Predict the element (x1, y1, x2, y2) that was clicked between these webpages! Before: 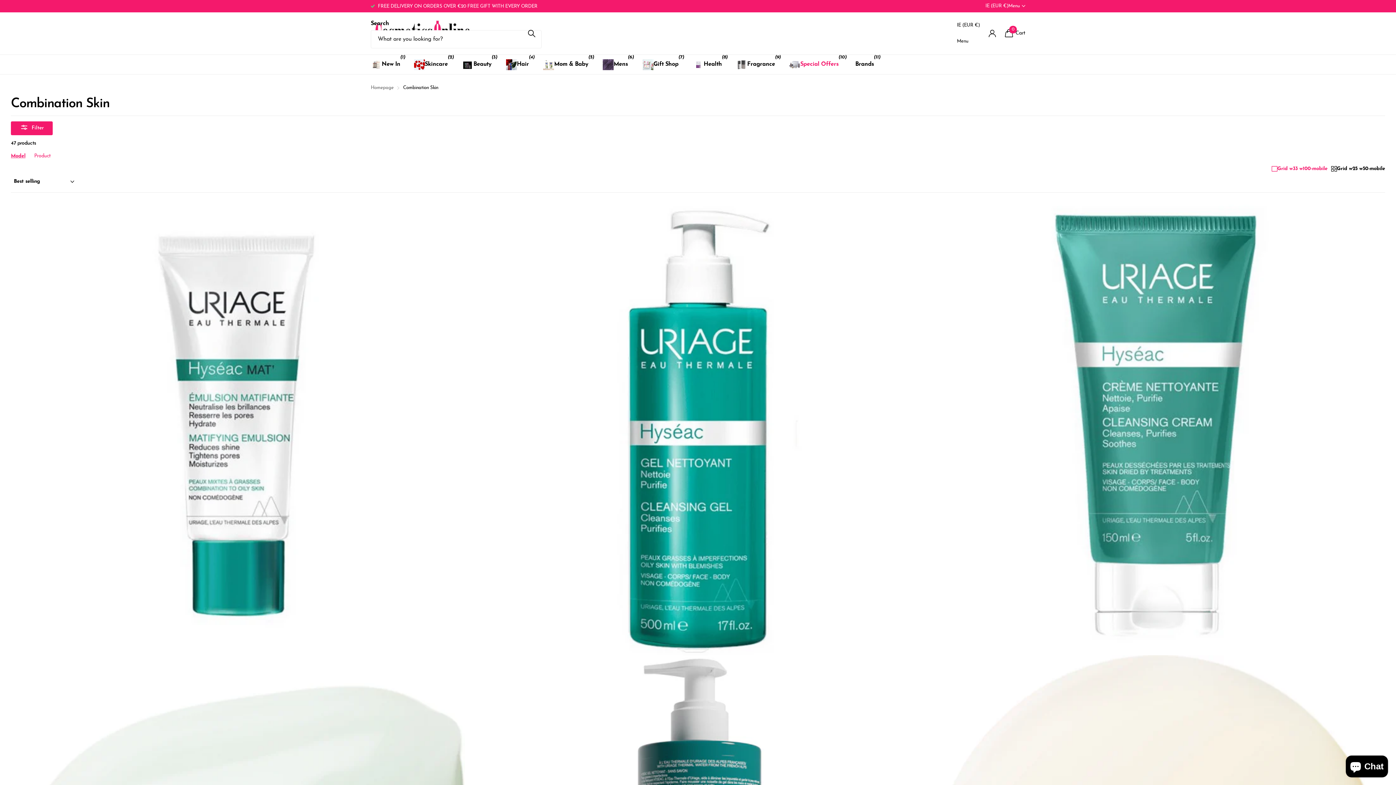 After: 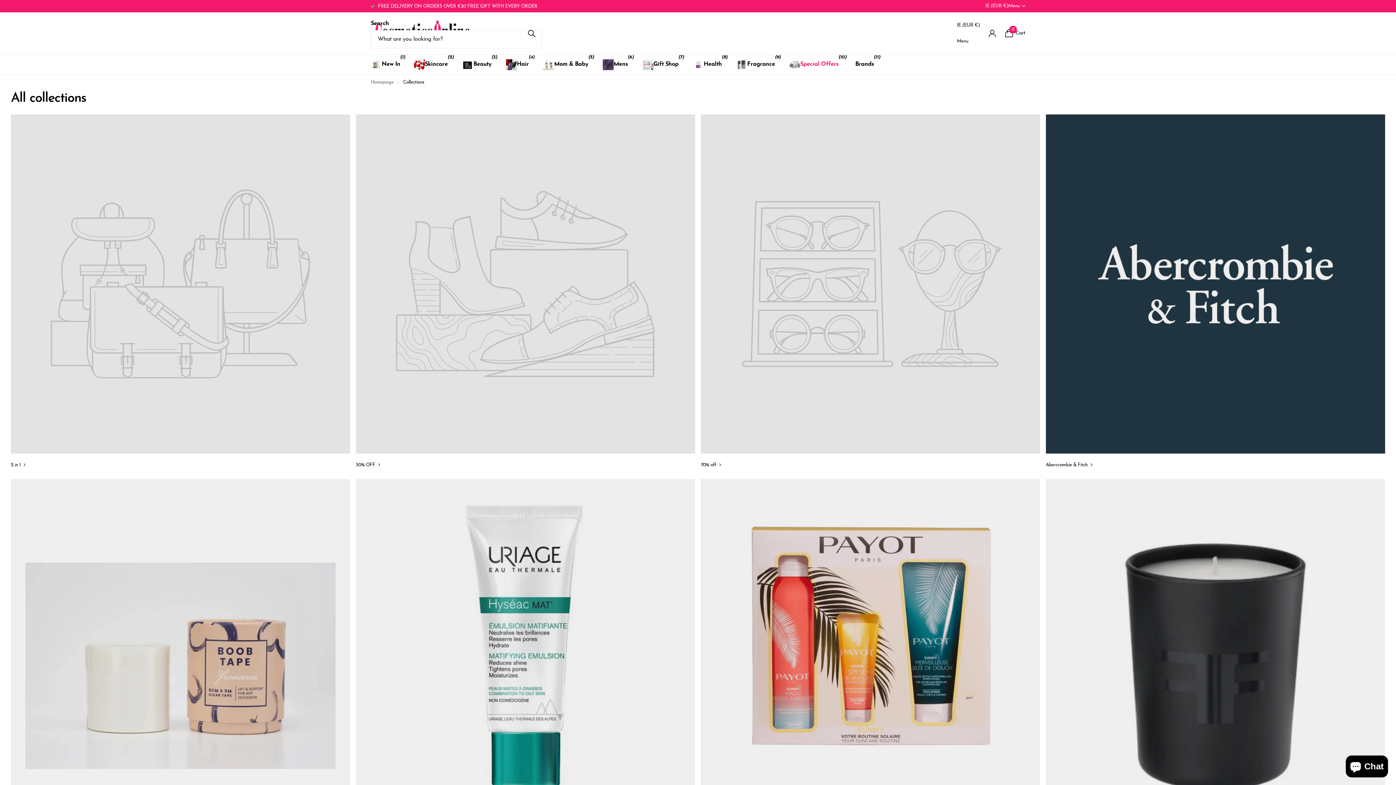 Action: bbox: (10, 121, 52, 135) label: Filter